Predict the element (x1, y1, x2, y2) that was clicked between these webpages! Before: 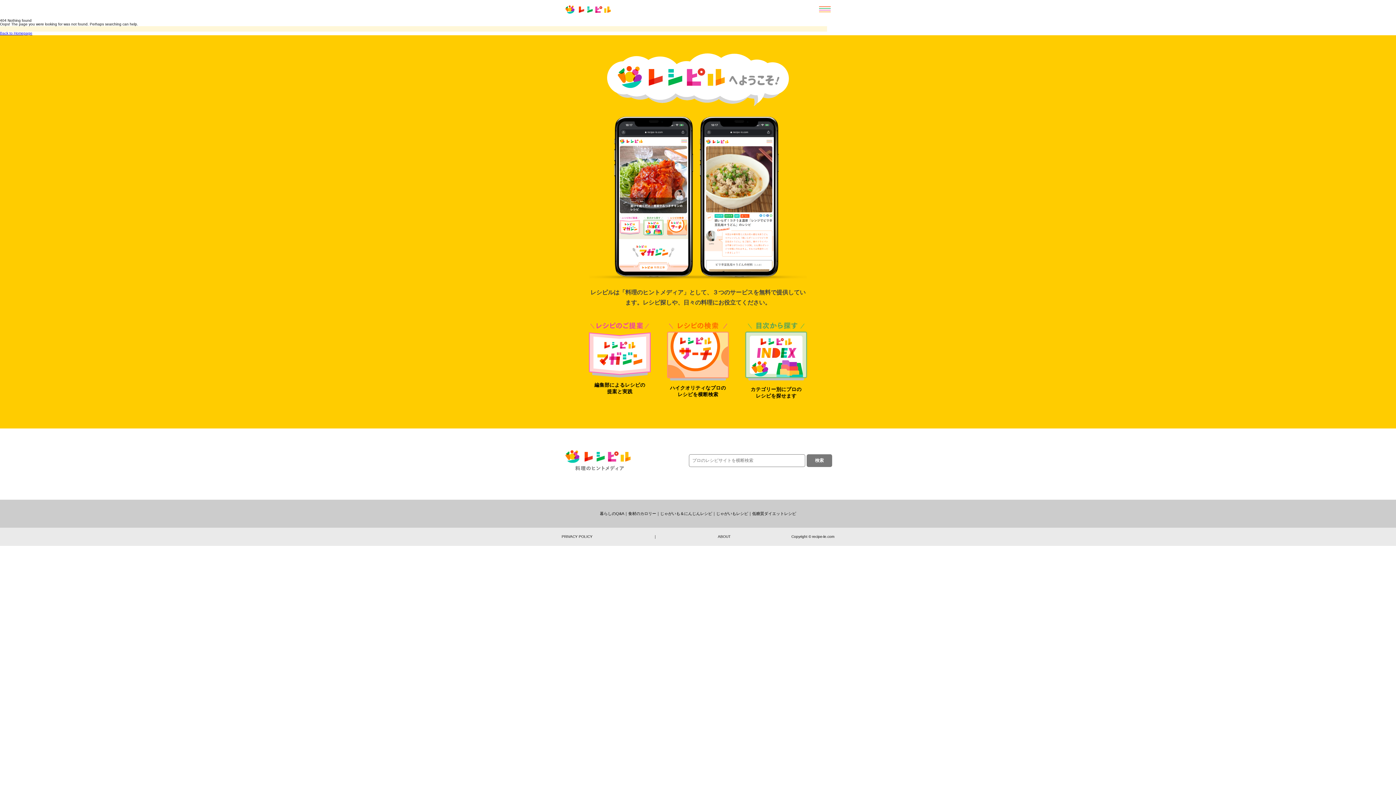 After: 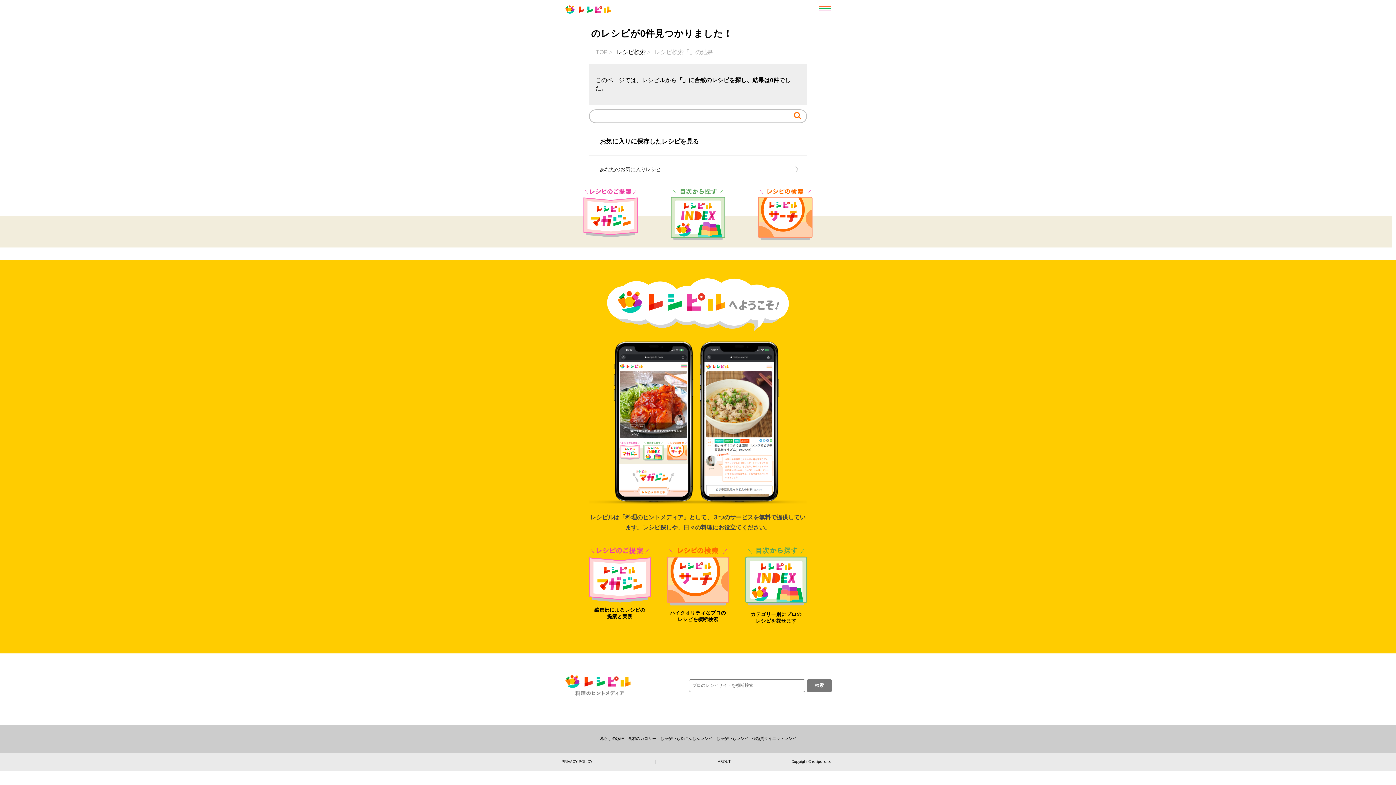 Action: label: 検索 bbox: (806, 454, 832, 467)